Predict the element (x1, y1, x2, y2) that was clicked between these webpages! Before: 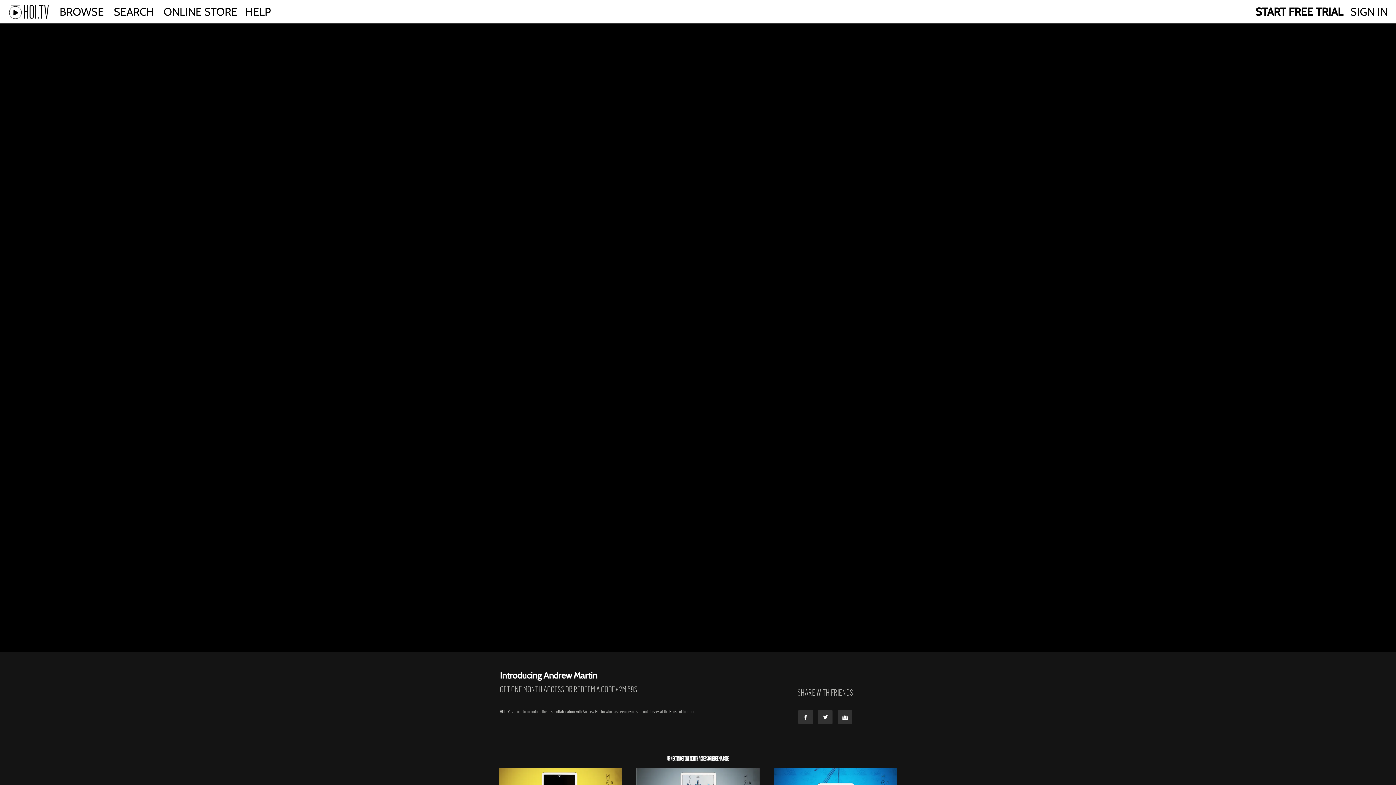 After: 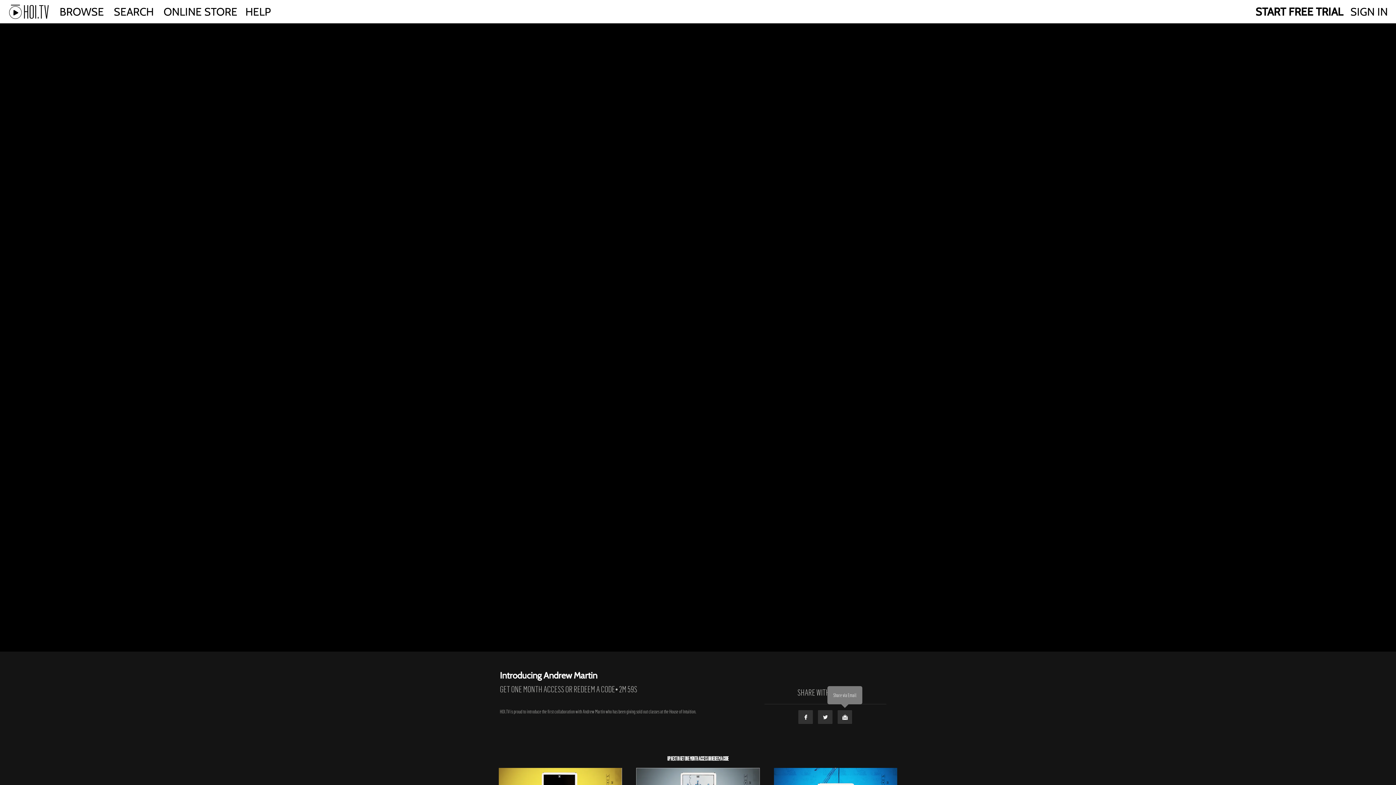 Action: bbox: (837, 710, 852, 724) label: Email